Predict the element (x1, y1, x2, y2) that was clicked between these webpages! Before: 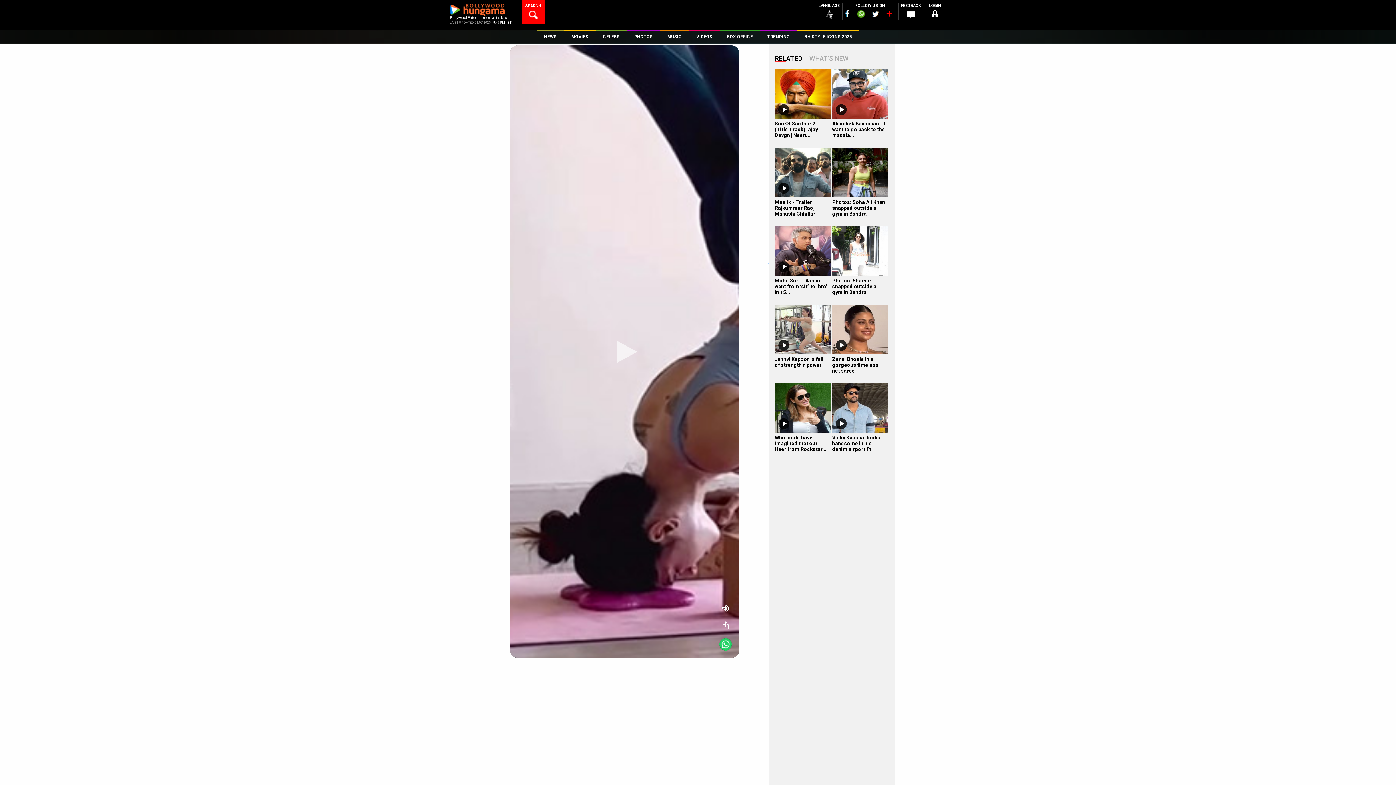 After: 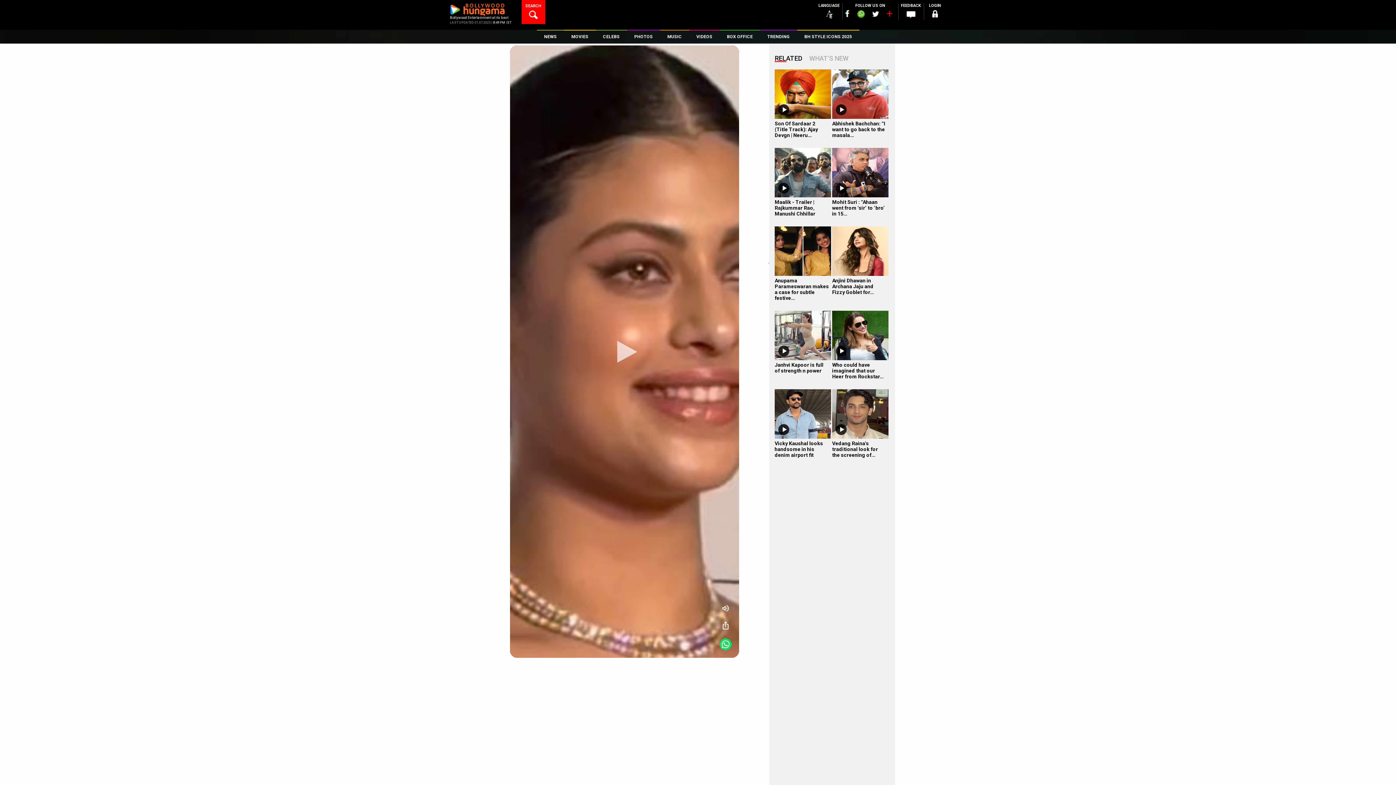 Action: label: Zanai Bhosle in a gorgeous timeless net saree bbox: (832, 356, 878, 373)